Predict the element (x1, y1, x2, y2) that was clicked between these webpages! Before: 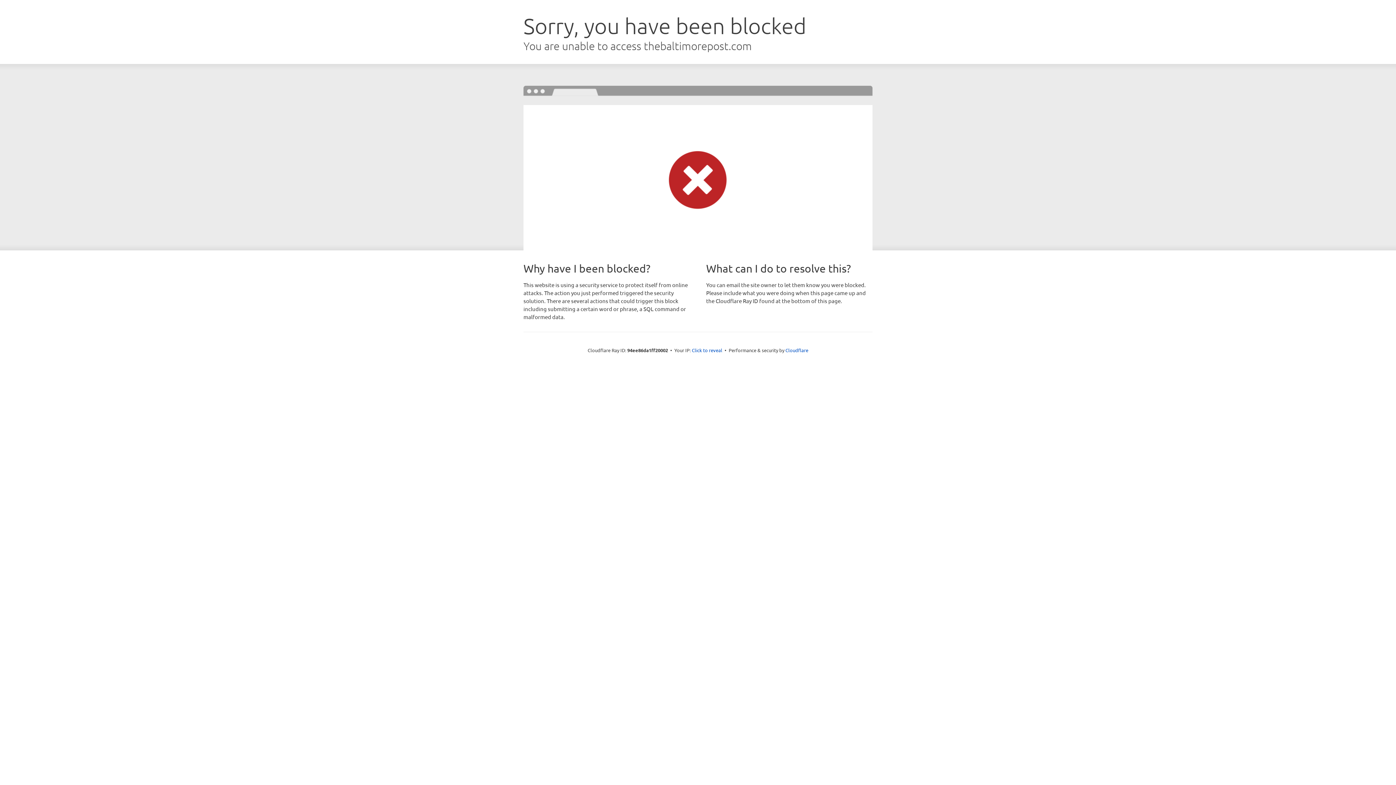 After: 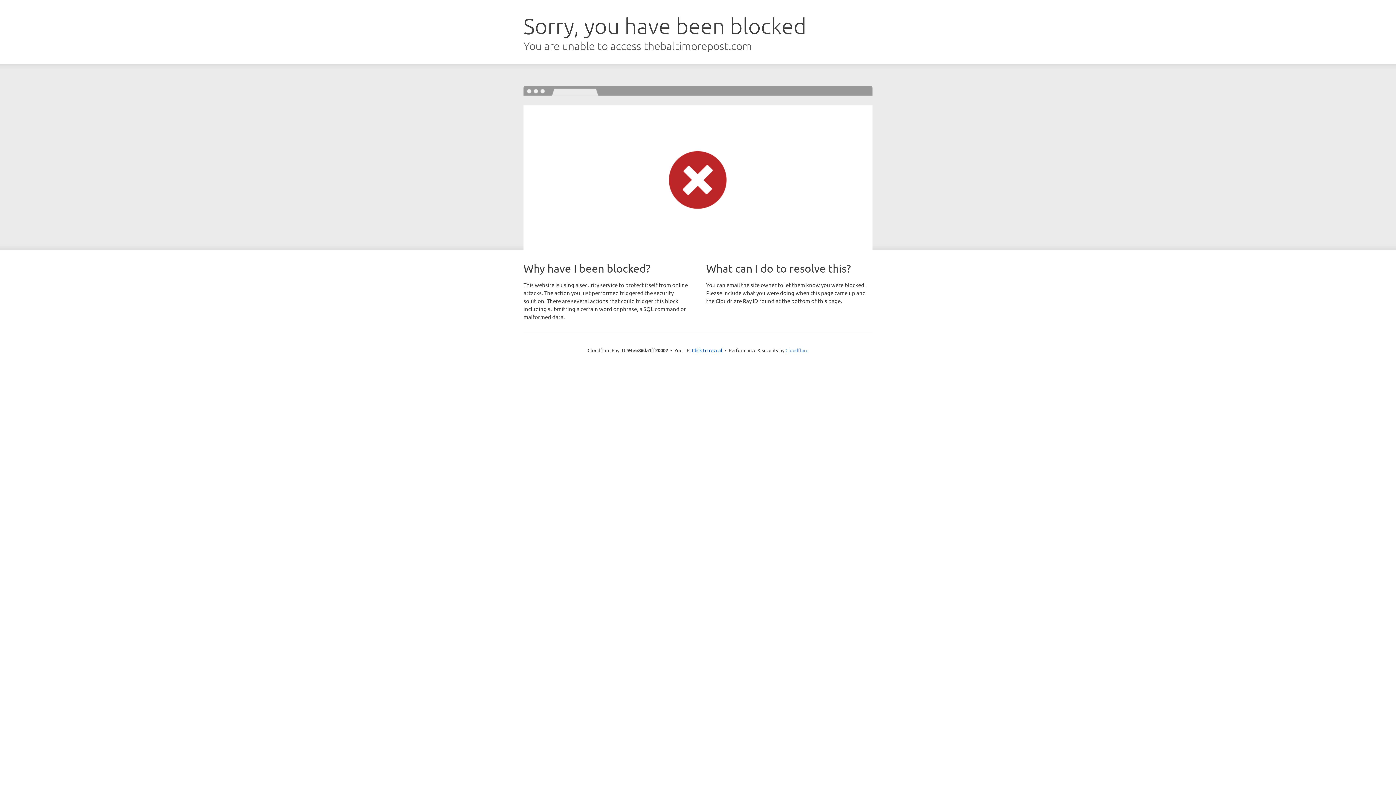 Action: label: Cloudflare bbox: (785, 347, 808, 353)